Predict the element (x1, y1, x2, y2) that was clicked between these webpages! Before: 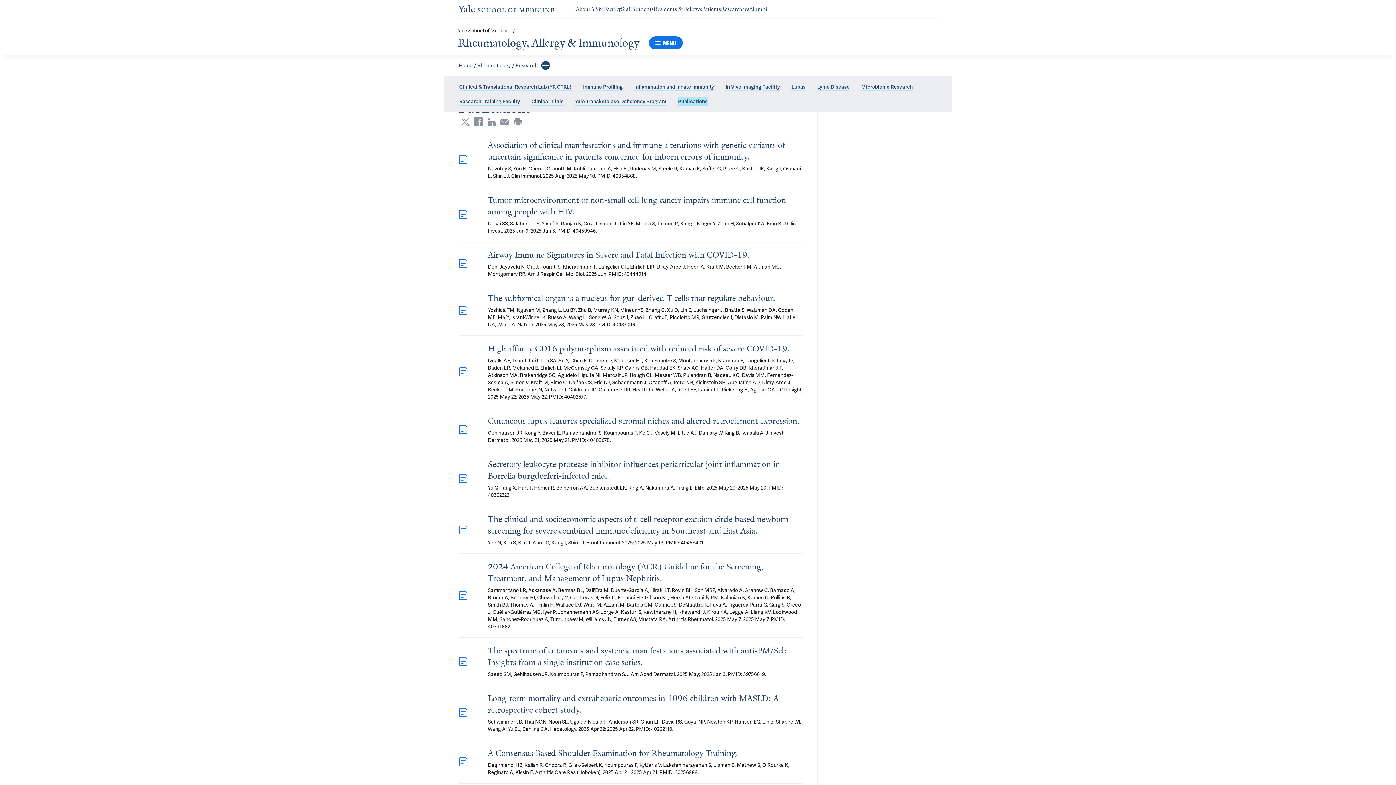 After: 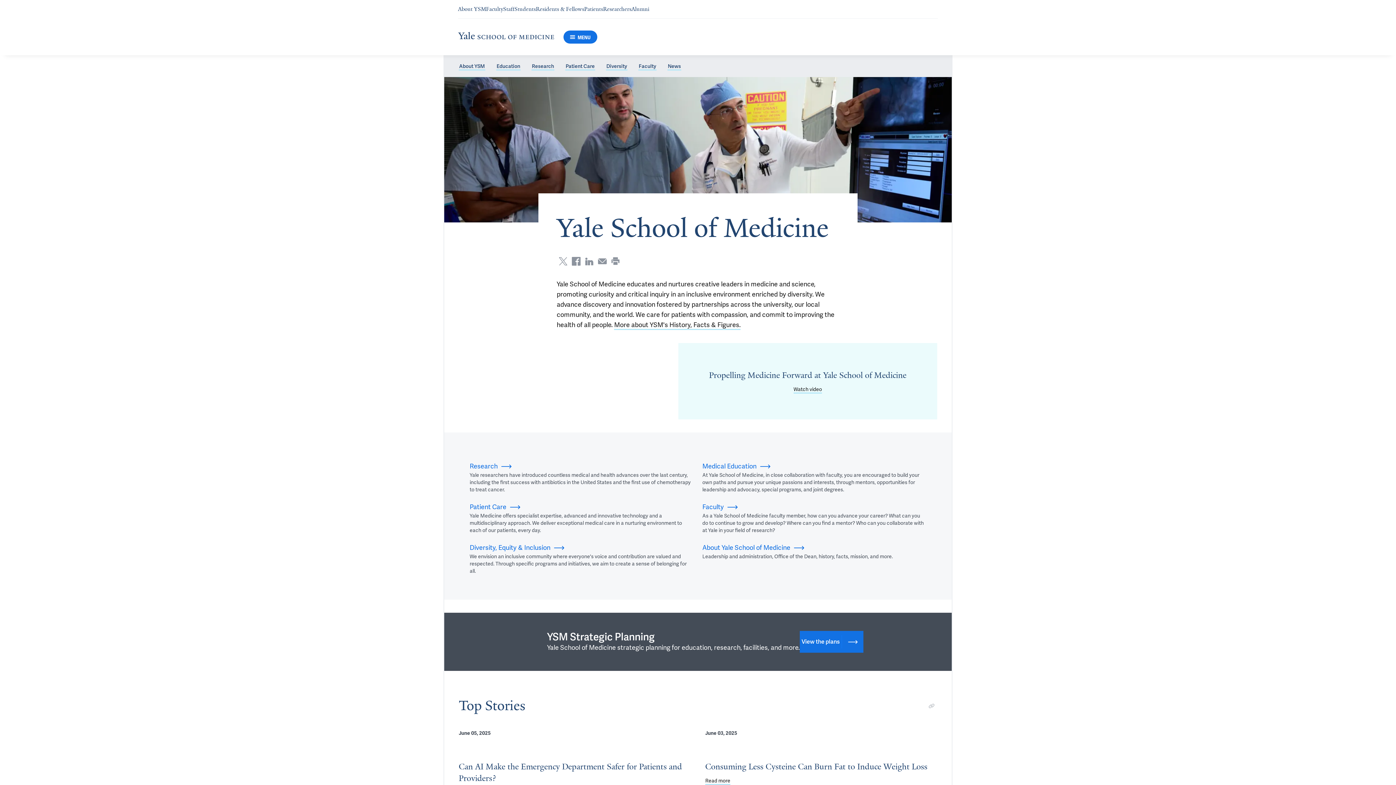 Action: bbox: (458, 4, 554, 13)